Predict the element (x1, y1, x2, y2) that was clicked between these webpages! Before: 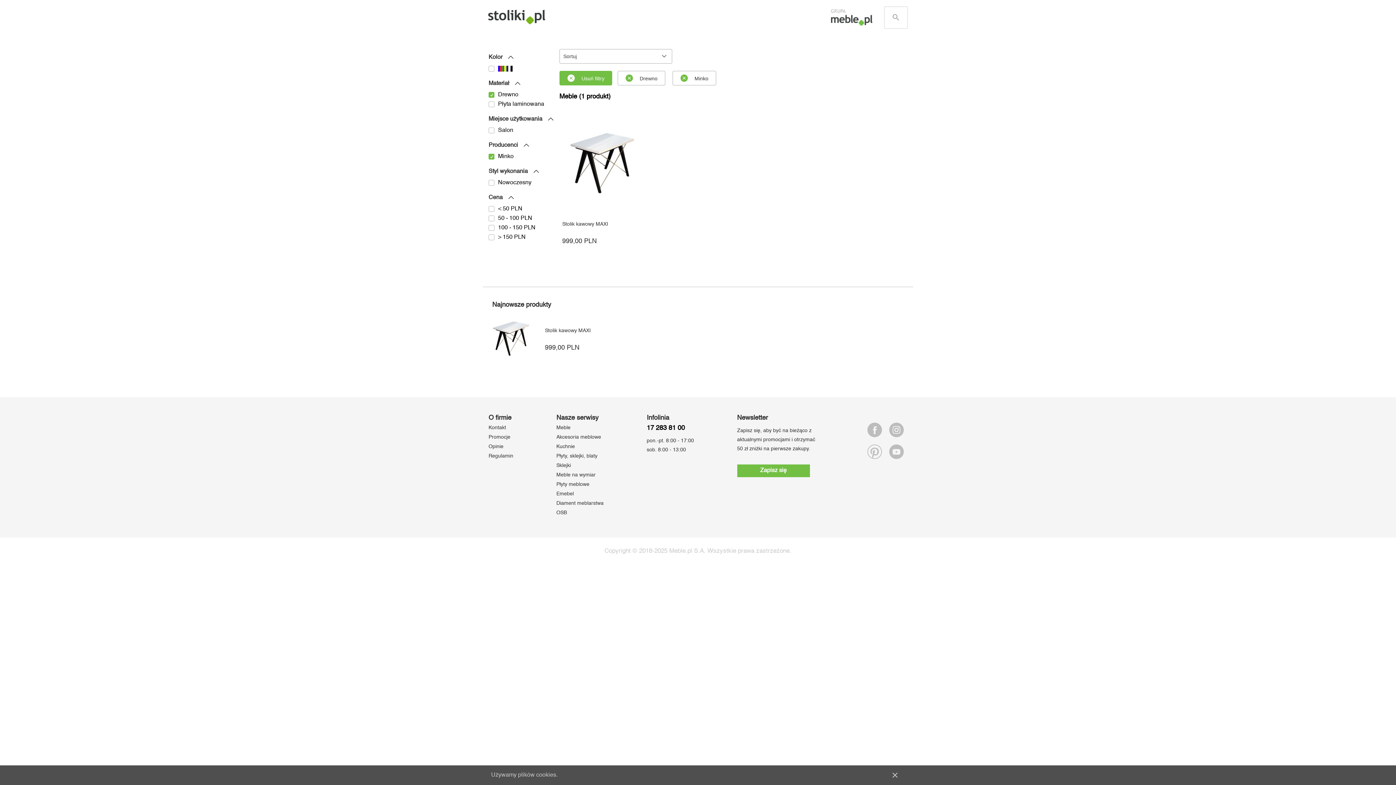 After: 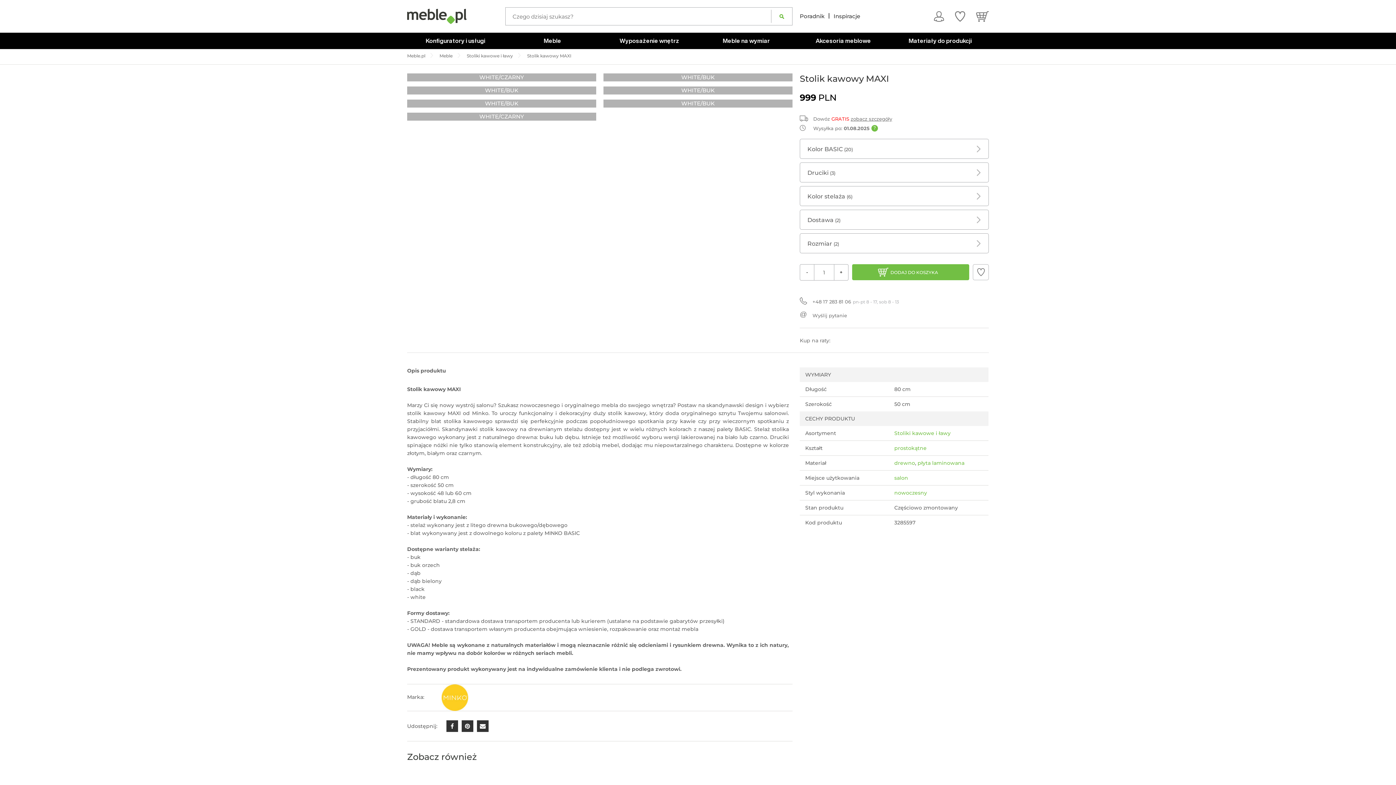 Action: label: Stolik kawowy MAXI

999,00 PLN bbox: (562, 108, 643, 246)